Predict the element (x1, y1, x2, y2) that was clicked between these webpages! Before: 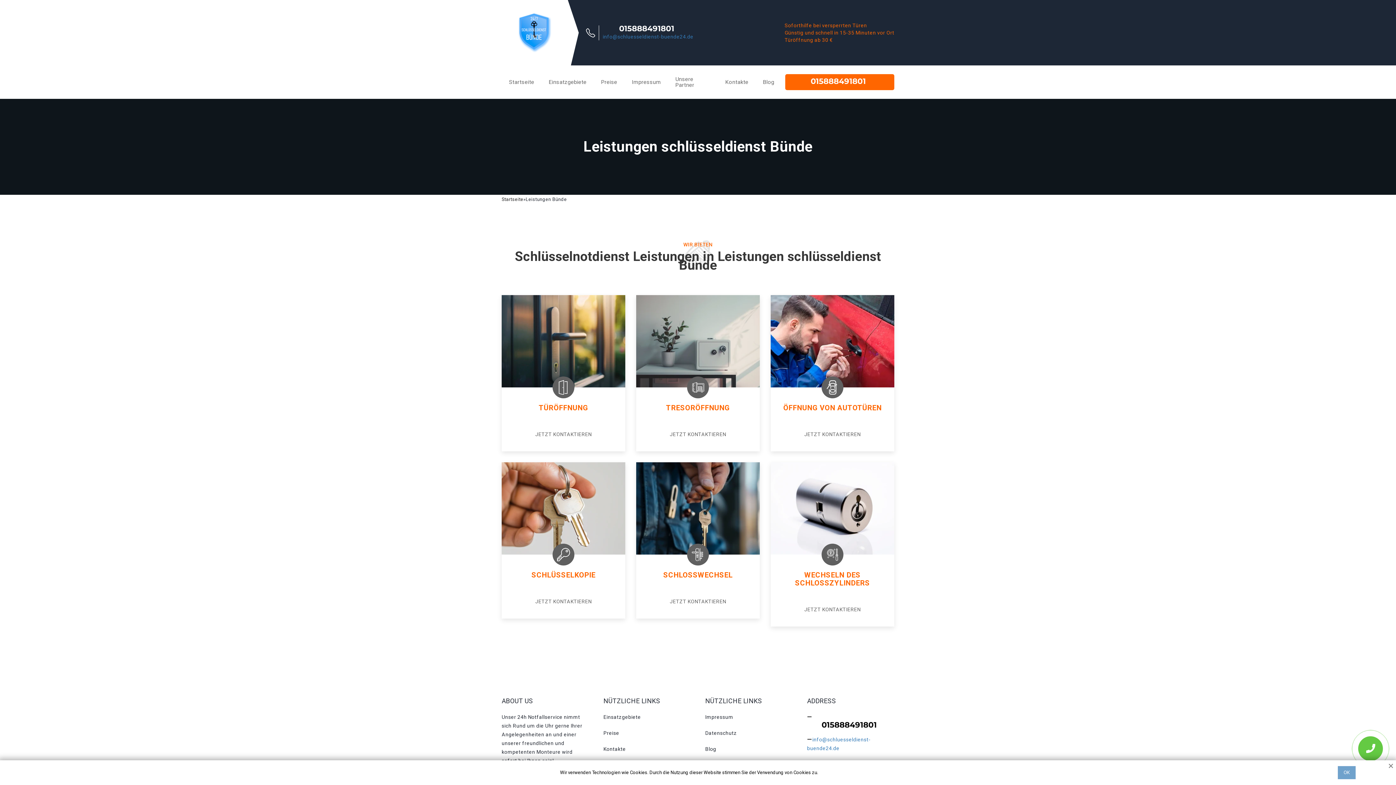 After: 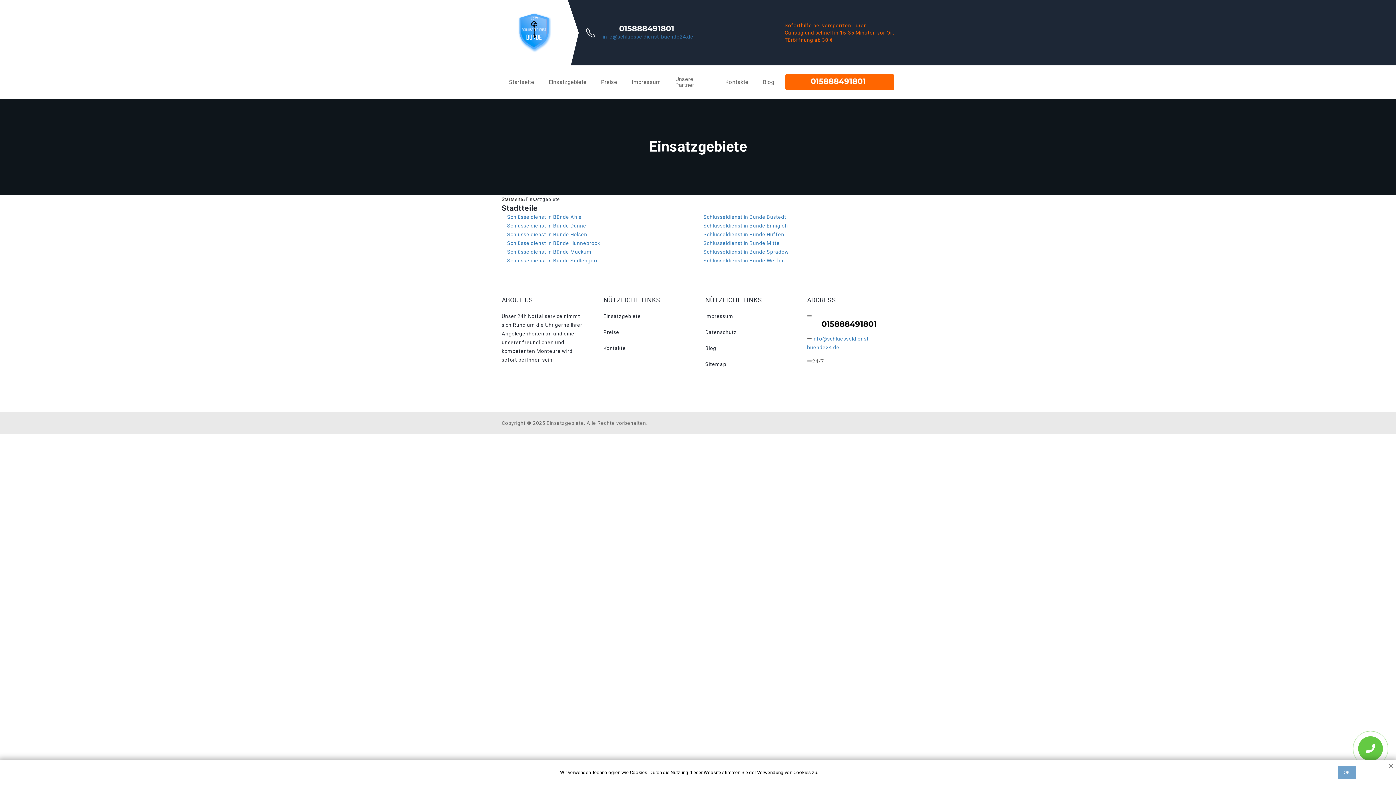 Action: label: Einsatzgebiete bbox: (541, 68, 593, 96)